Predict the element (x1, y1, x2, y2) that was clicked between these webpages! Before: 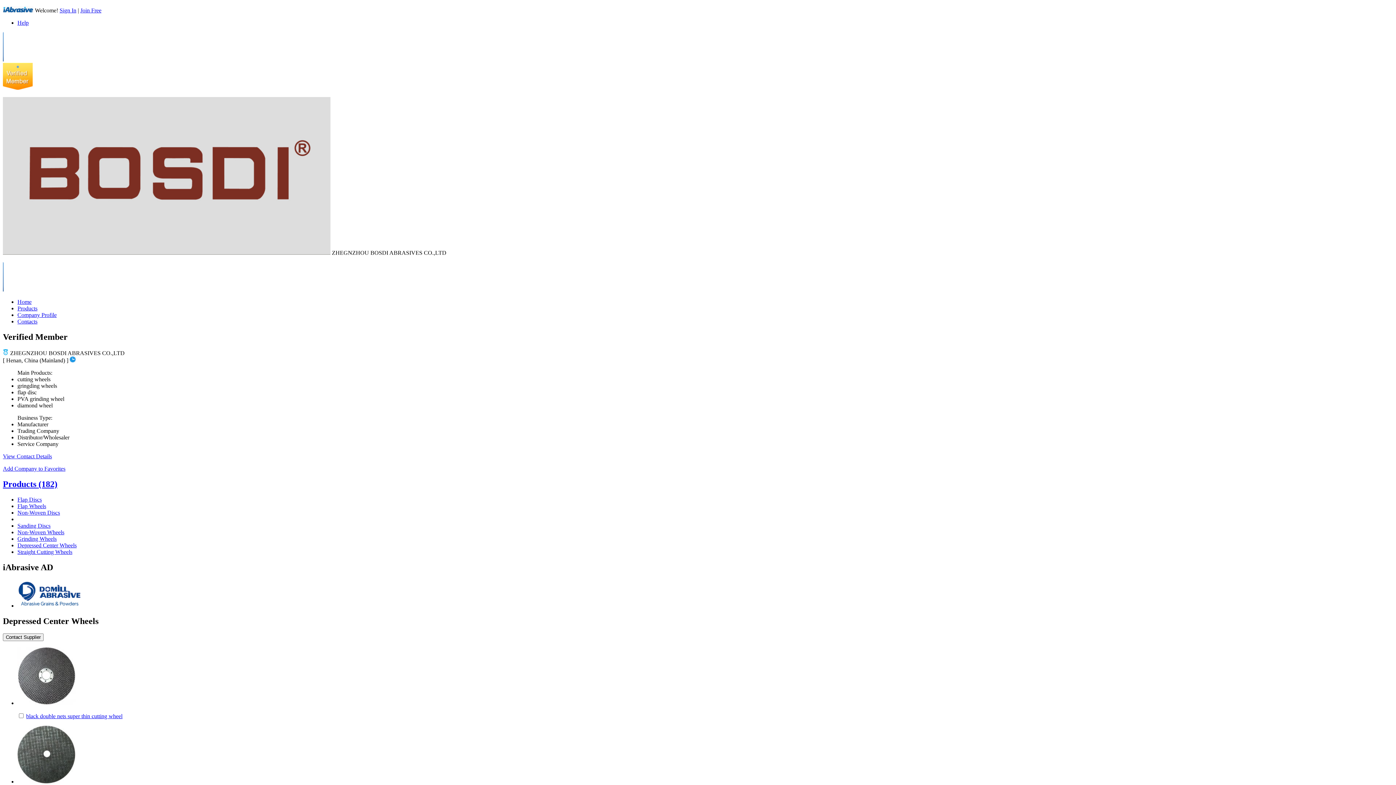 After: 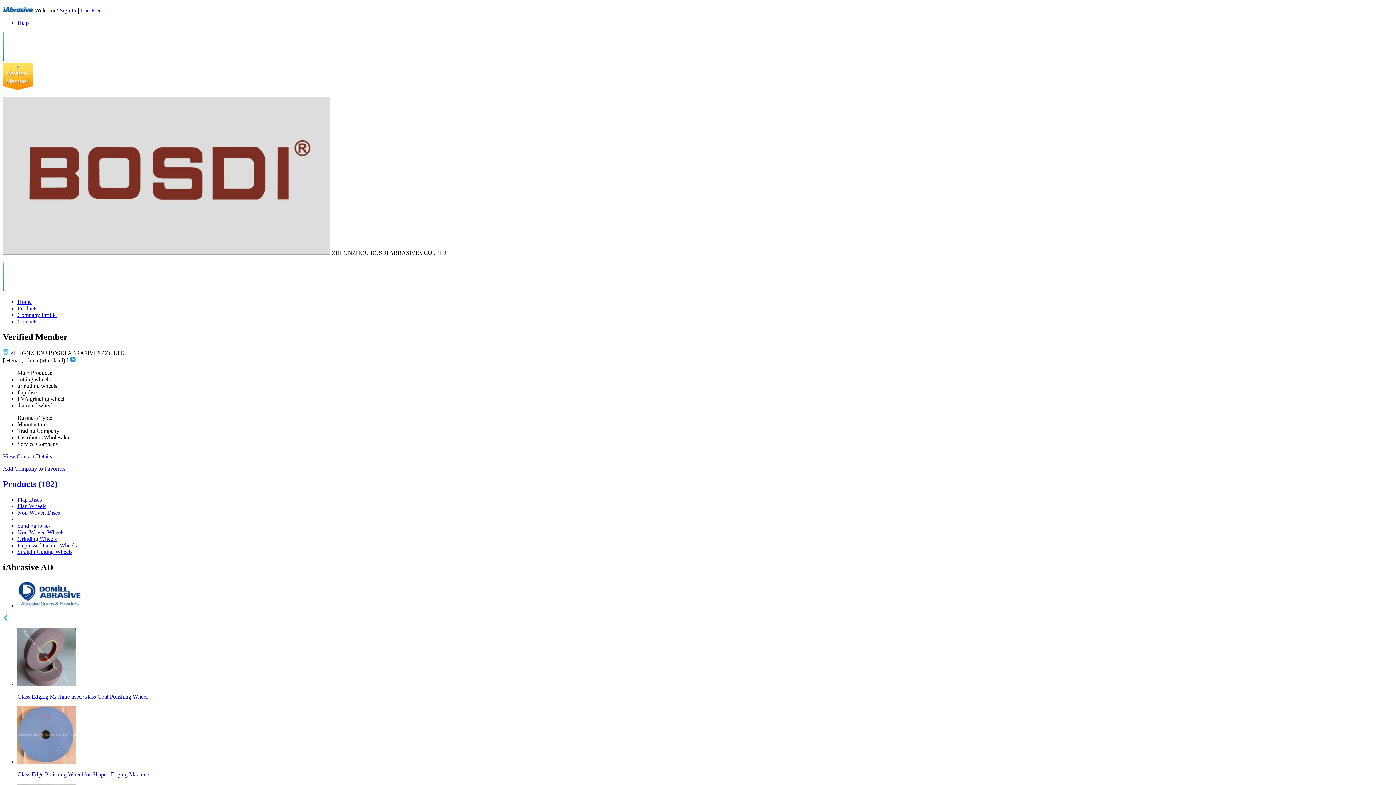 Action: bbox: (17, 700, 75, 706)